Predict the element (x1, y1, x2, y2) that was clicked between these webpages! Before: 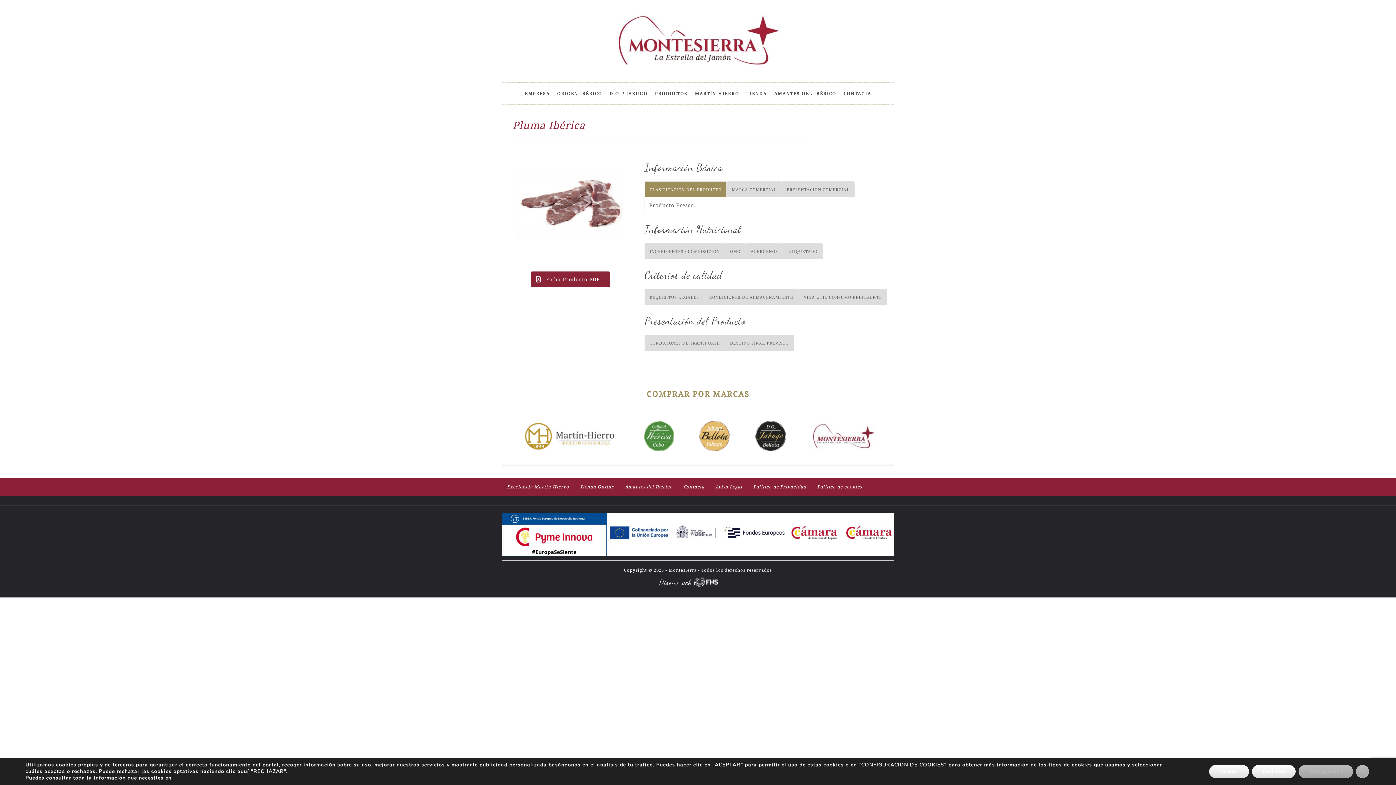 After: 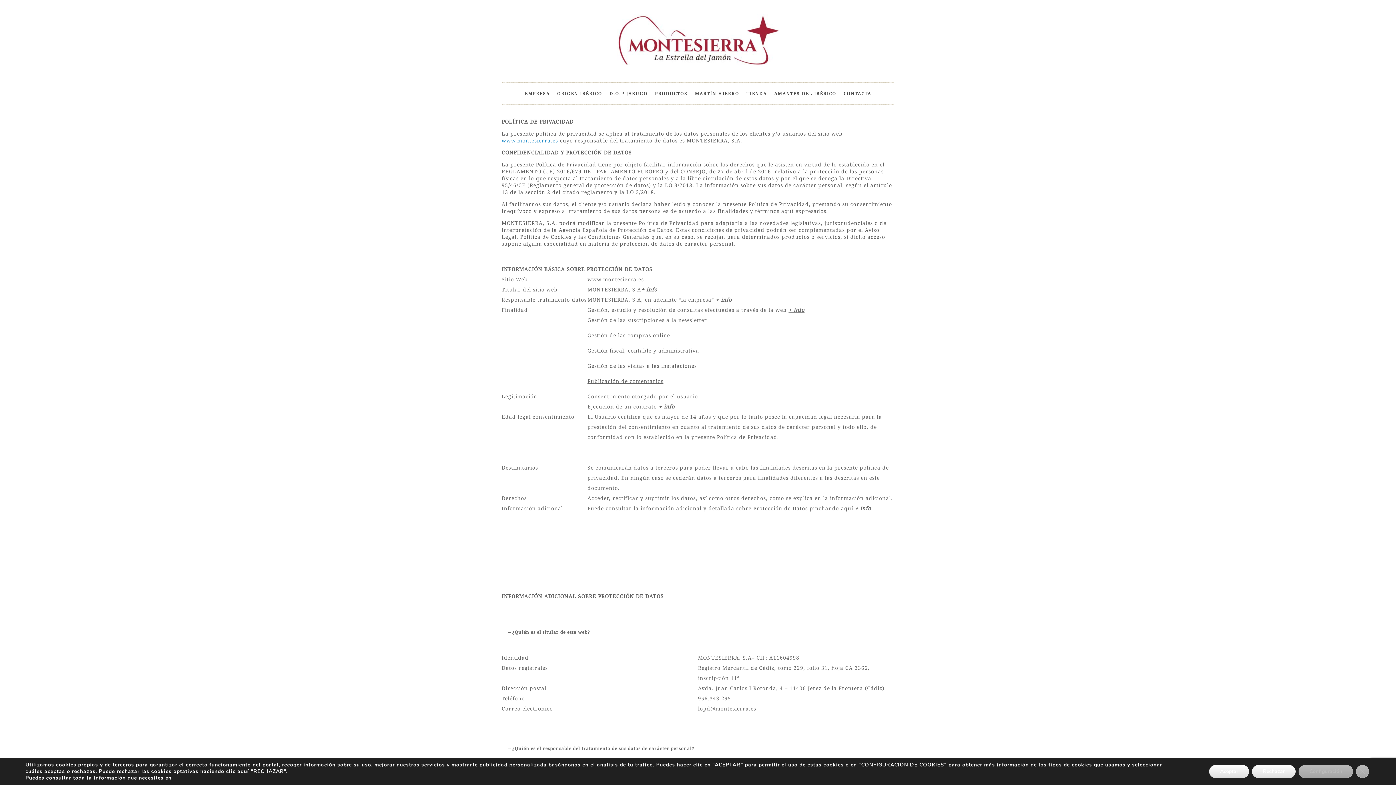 Action: label: Política de Privacidad bbox: (748, 478, 812, 496)